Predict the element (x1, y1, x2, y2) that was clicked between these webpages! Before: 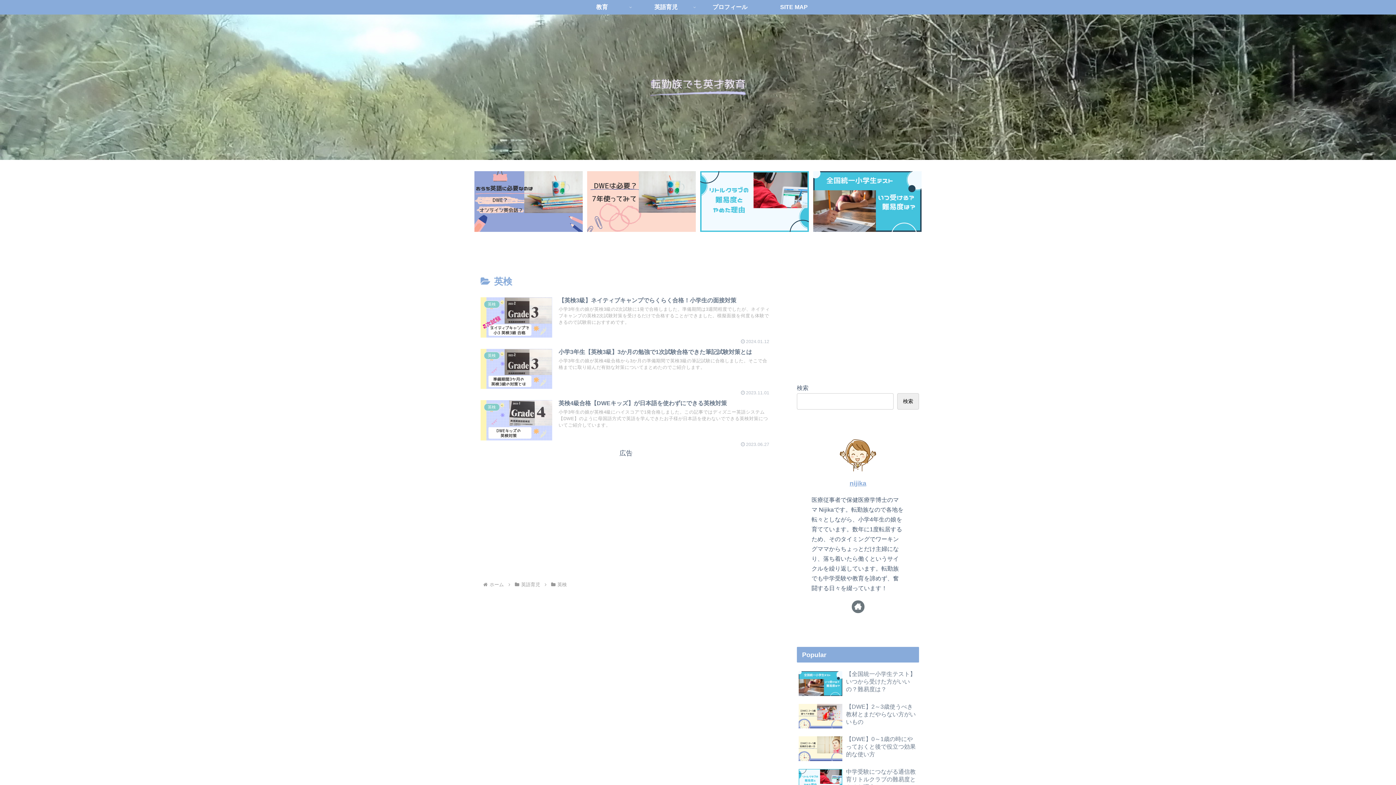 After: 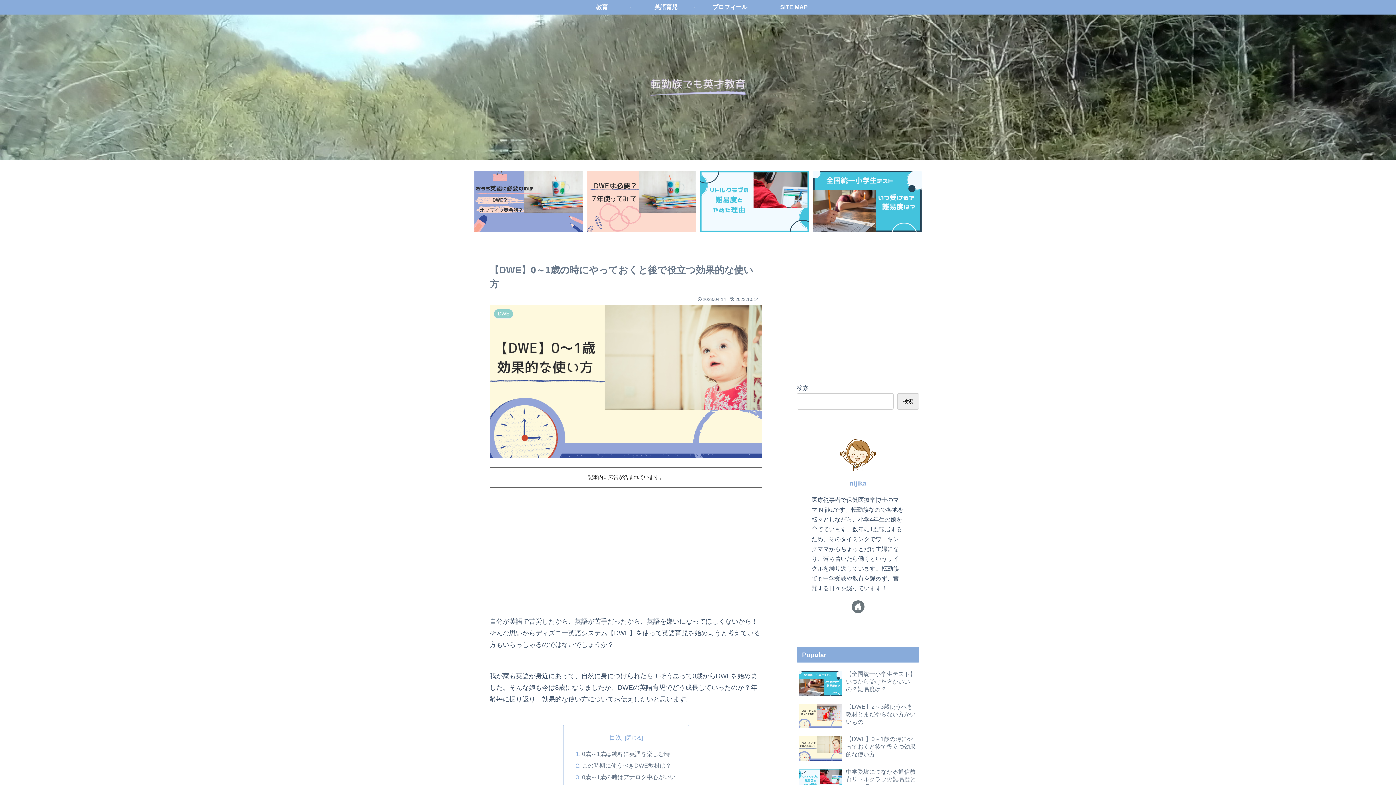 Action: label: 【DWE】0～1歳の時にやっておくと後で役立つ効果的な使い方 bbox: (797, 733, 919, 764)